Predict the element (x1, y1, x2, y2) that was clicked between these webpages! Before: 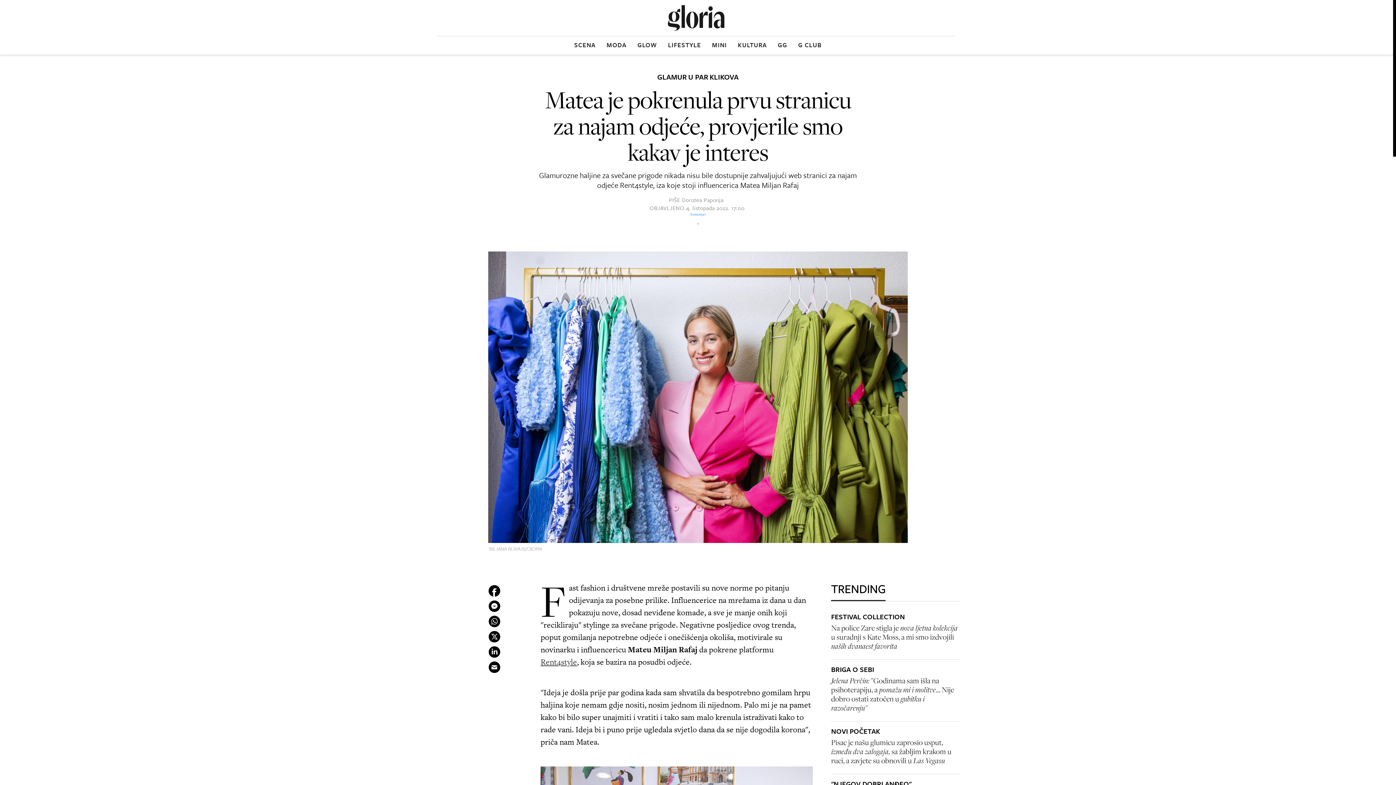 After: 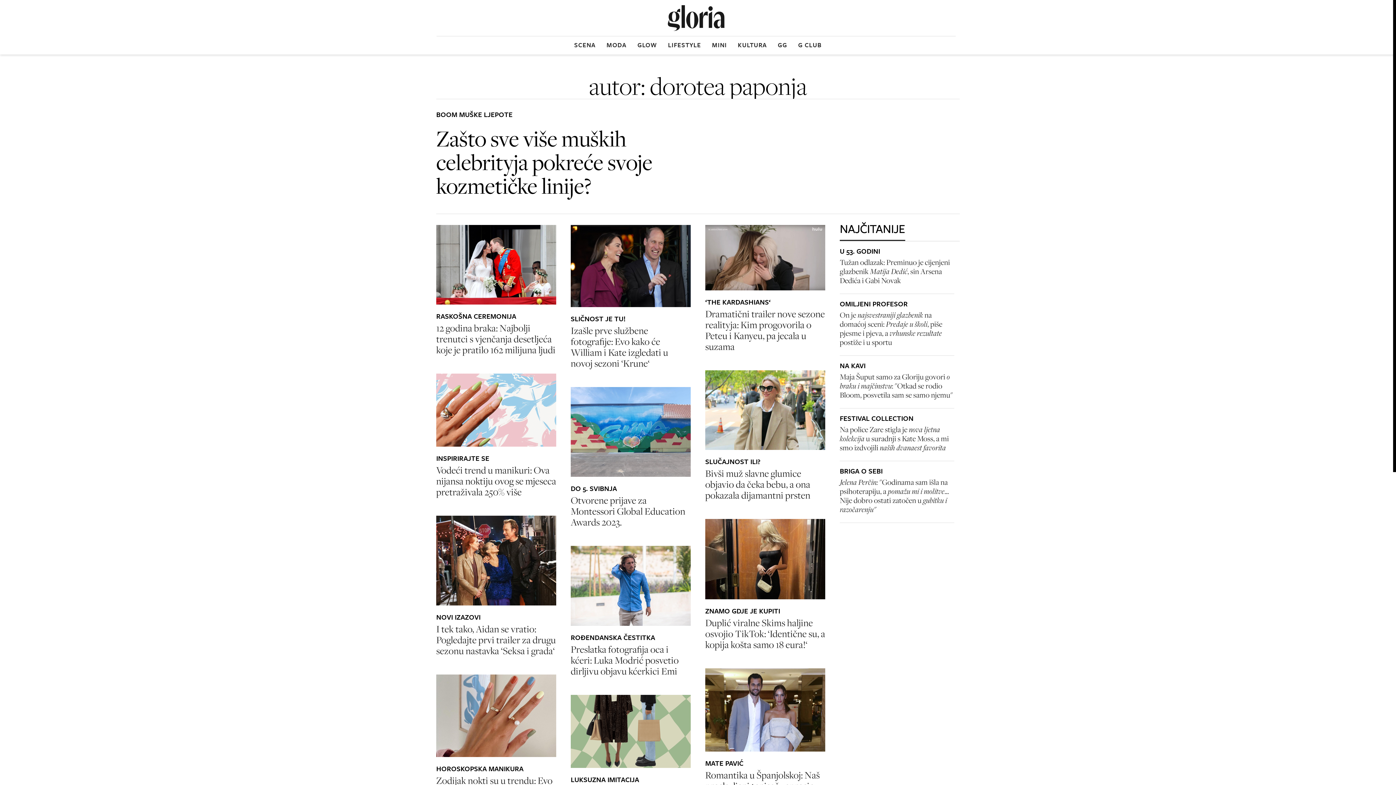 Action: bbox: (682, 196, 725, 203) label: Dorotea Paponja